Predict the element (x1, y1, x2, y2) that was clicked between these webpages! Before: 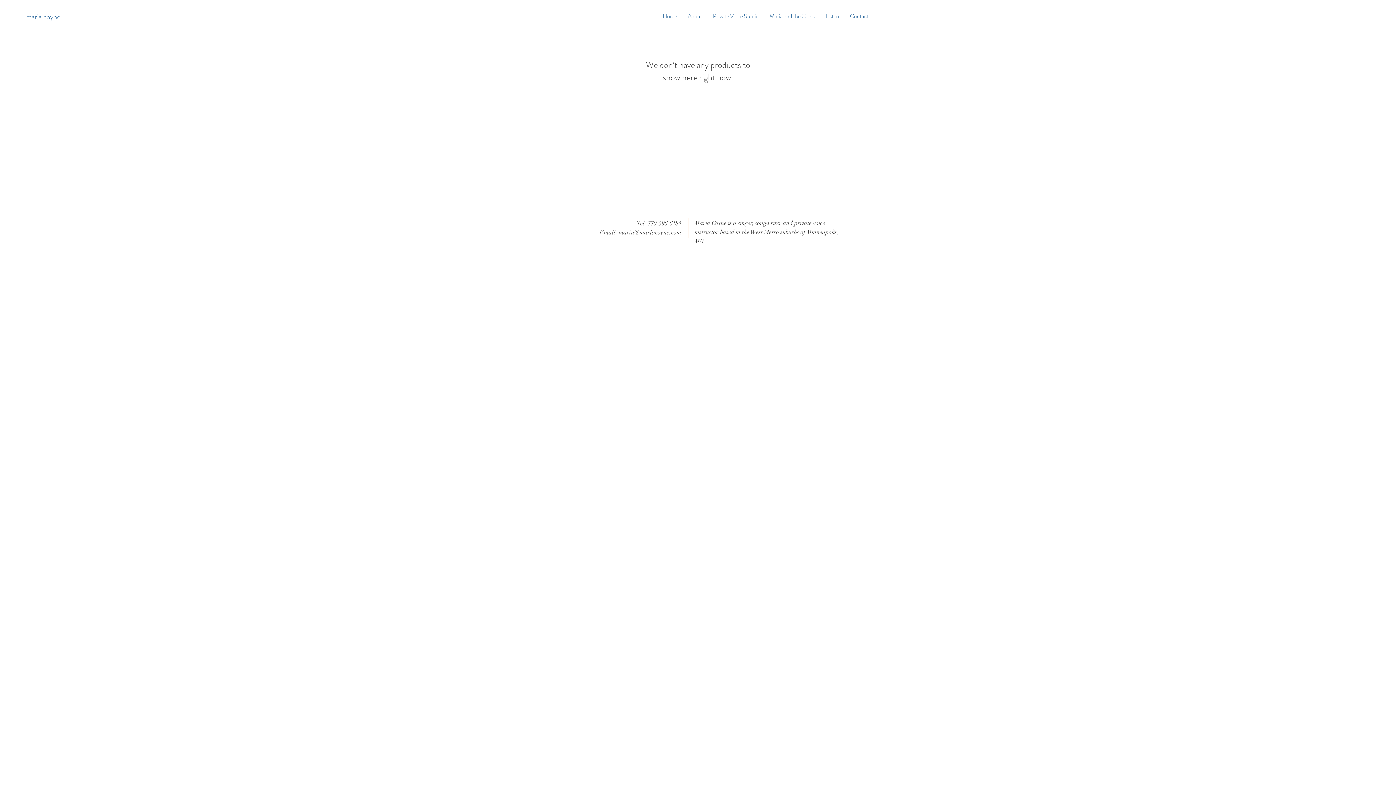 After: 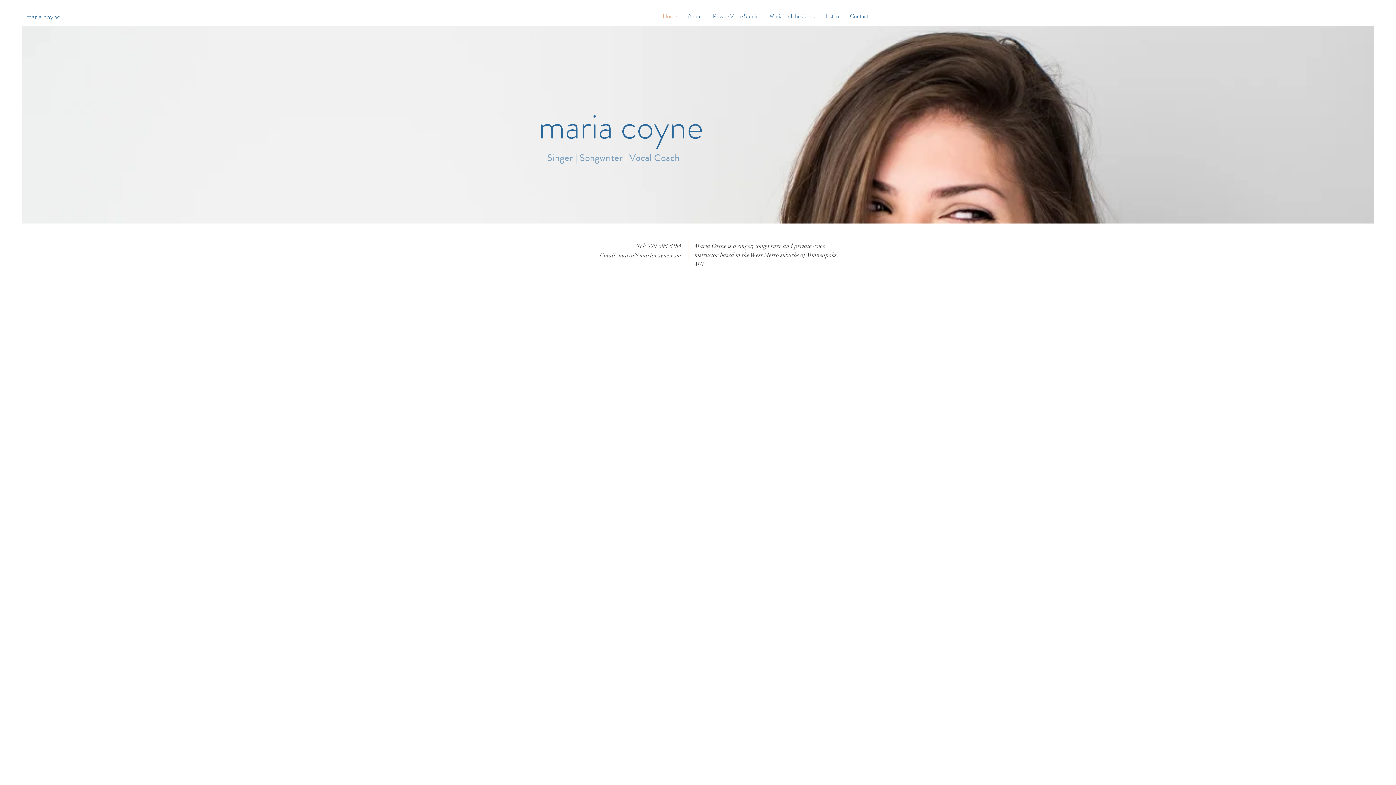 Action: label: Home bbox: (657, 7, 682, 25)